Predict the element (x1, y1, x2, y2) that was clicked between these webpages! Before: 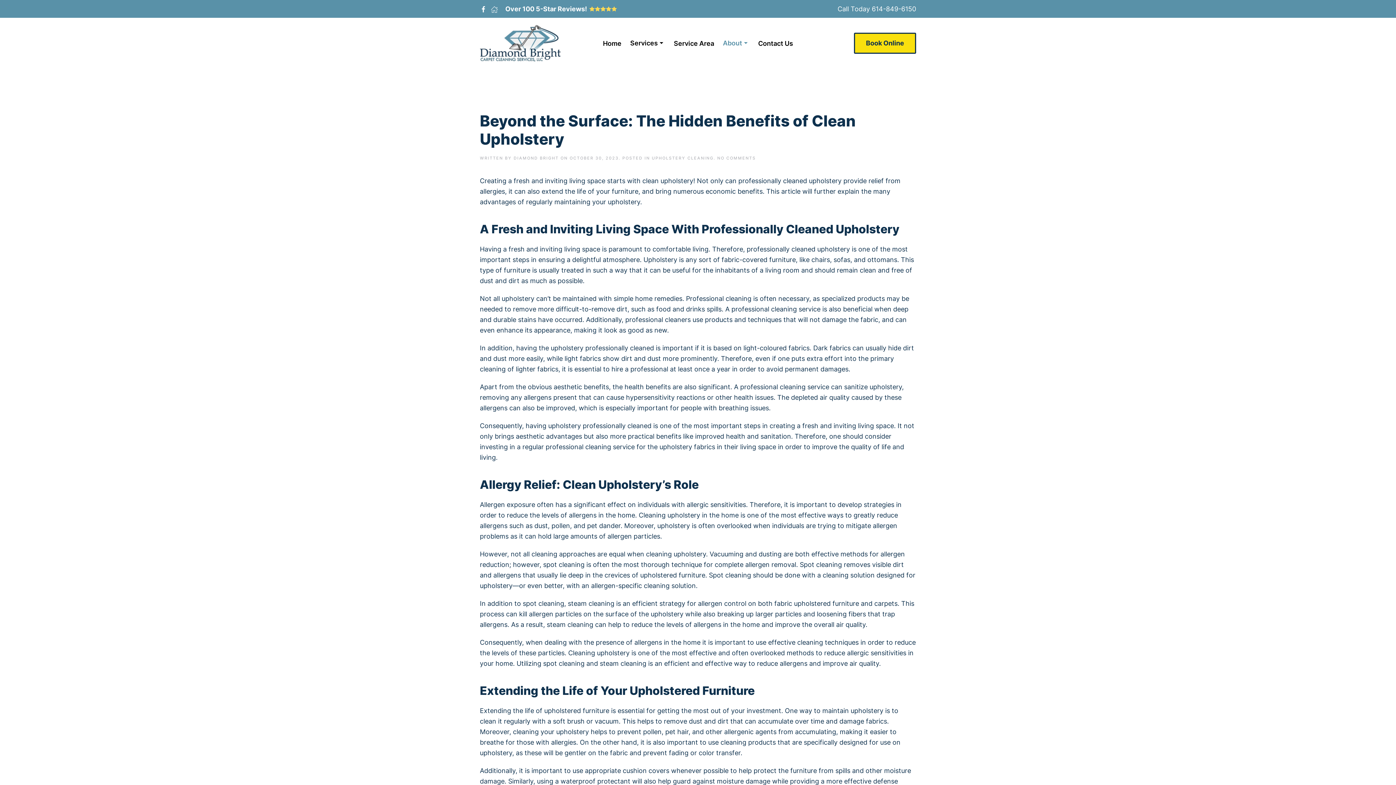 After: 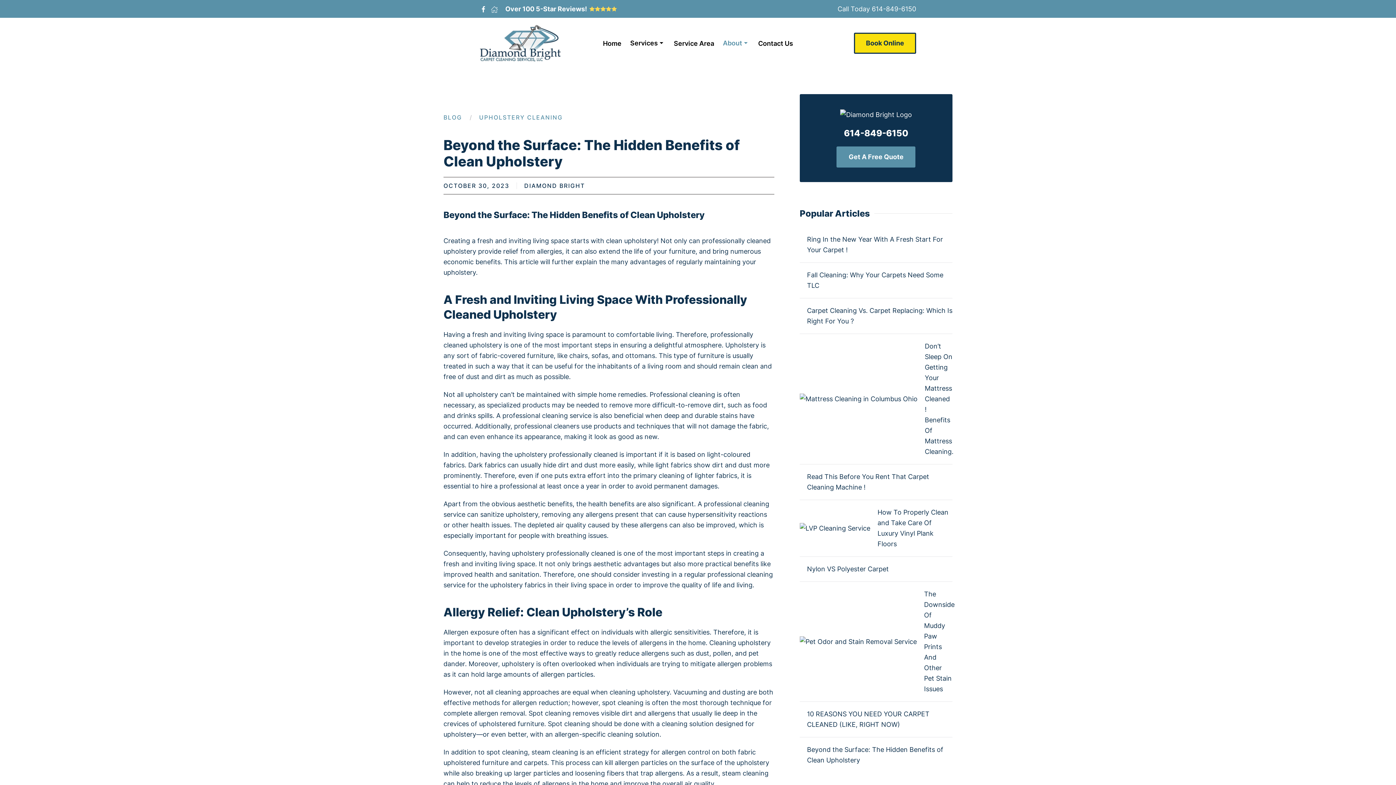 Action: label: NO COMMENTS
ON BEYOND THE SURFACE: THE HIDDEN BENEFITS OF CLEAN UPHOLSTERY bbox: (717, 155, 756, 160)